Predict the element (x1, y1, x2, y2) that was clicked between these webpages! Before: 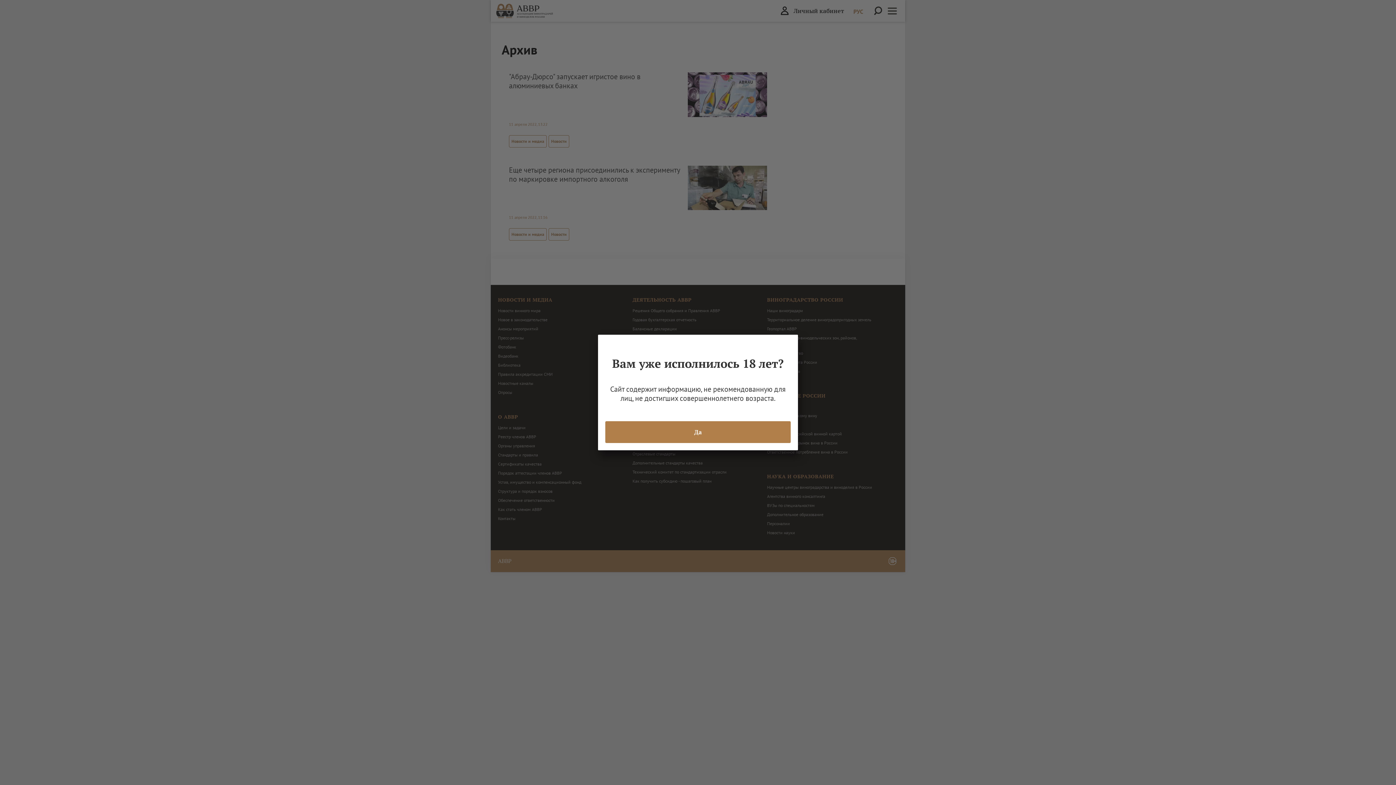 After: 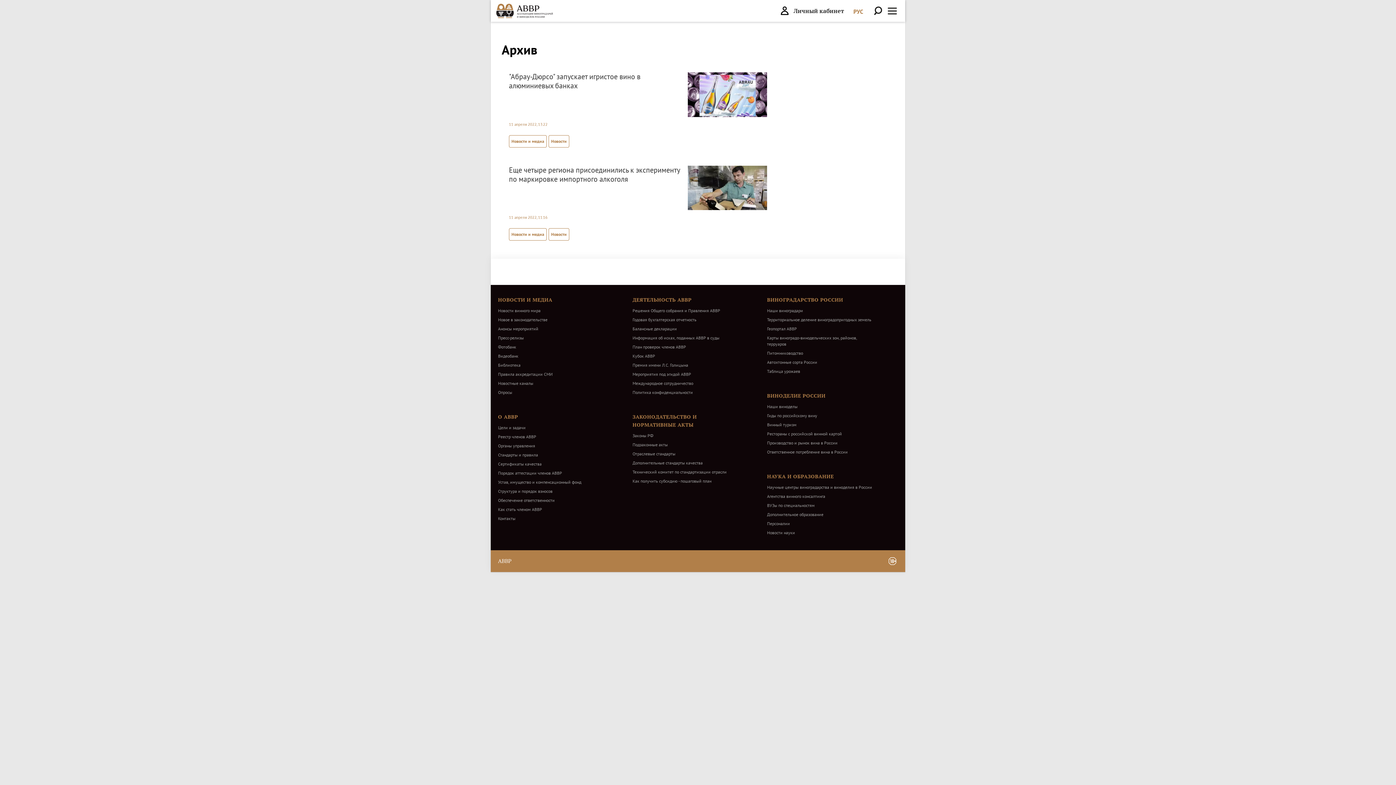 Action: label: Да bbox: (605, 421, 790, 443)